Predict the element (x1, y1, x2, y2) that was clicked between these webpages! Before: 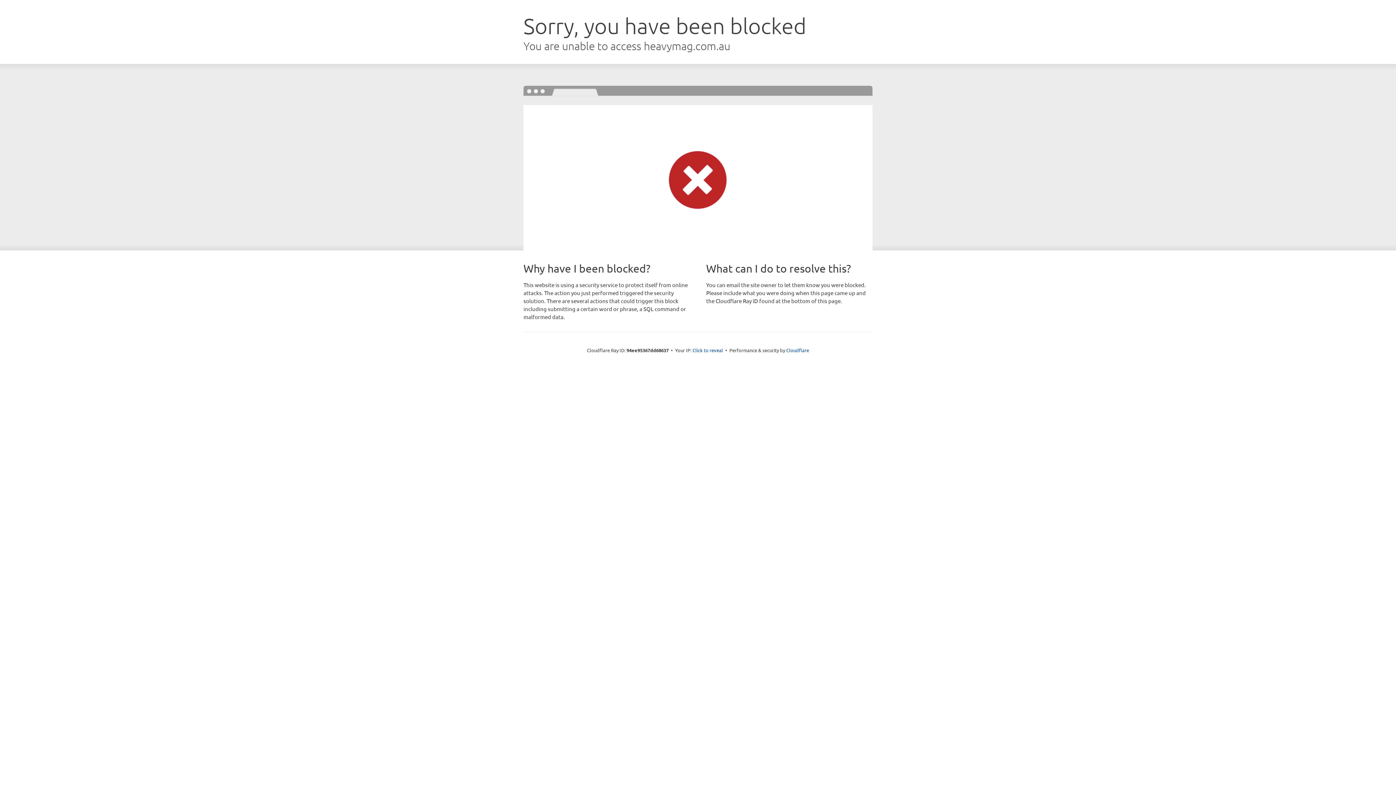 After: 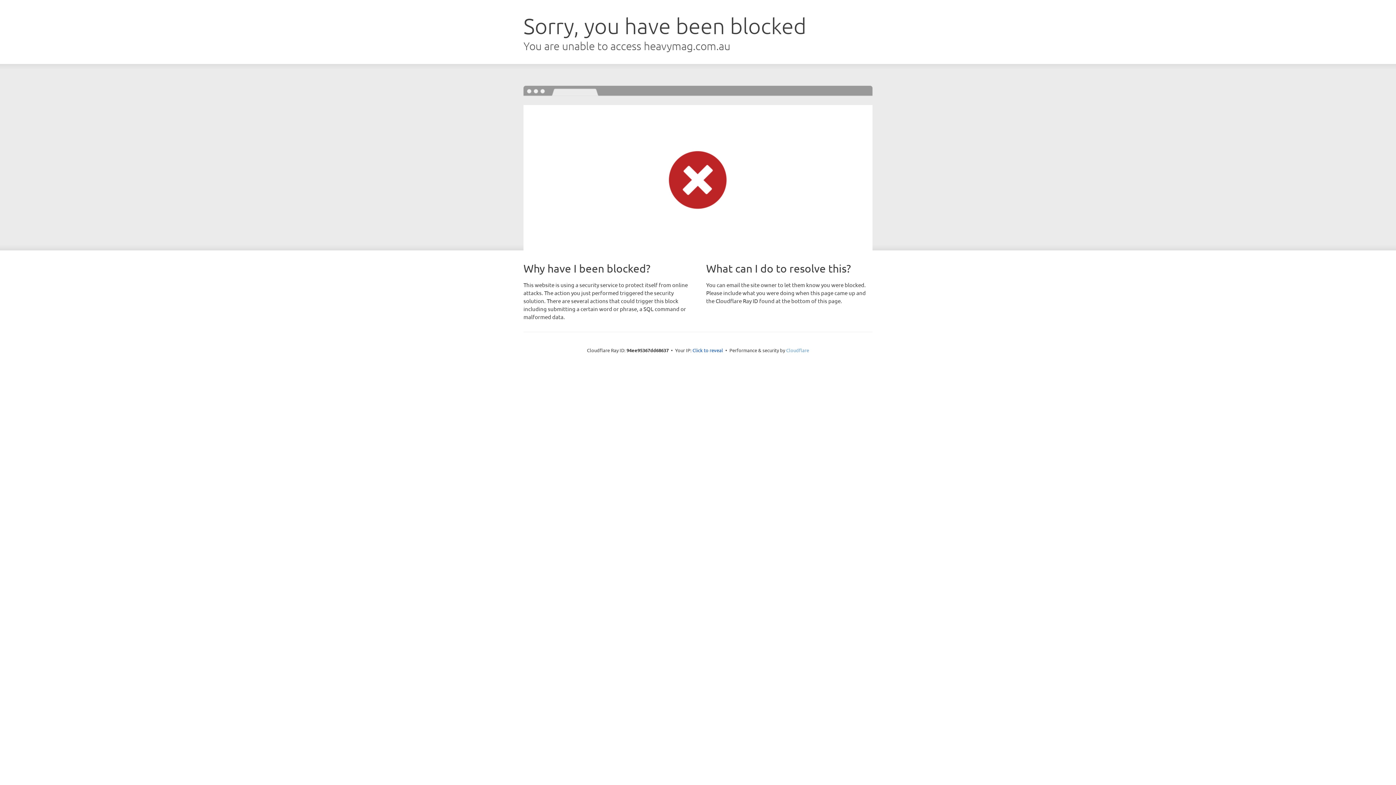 Action: label: Cloudflare bbox: (786, 347, 809, 353)